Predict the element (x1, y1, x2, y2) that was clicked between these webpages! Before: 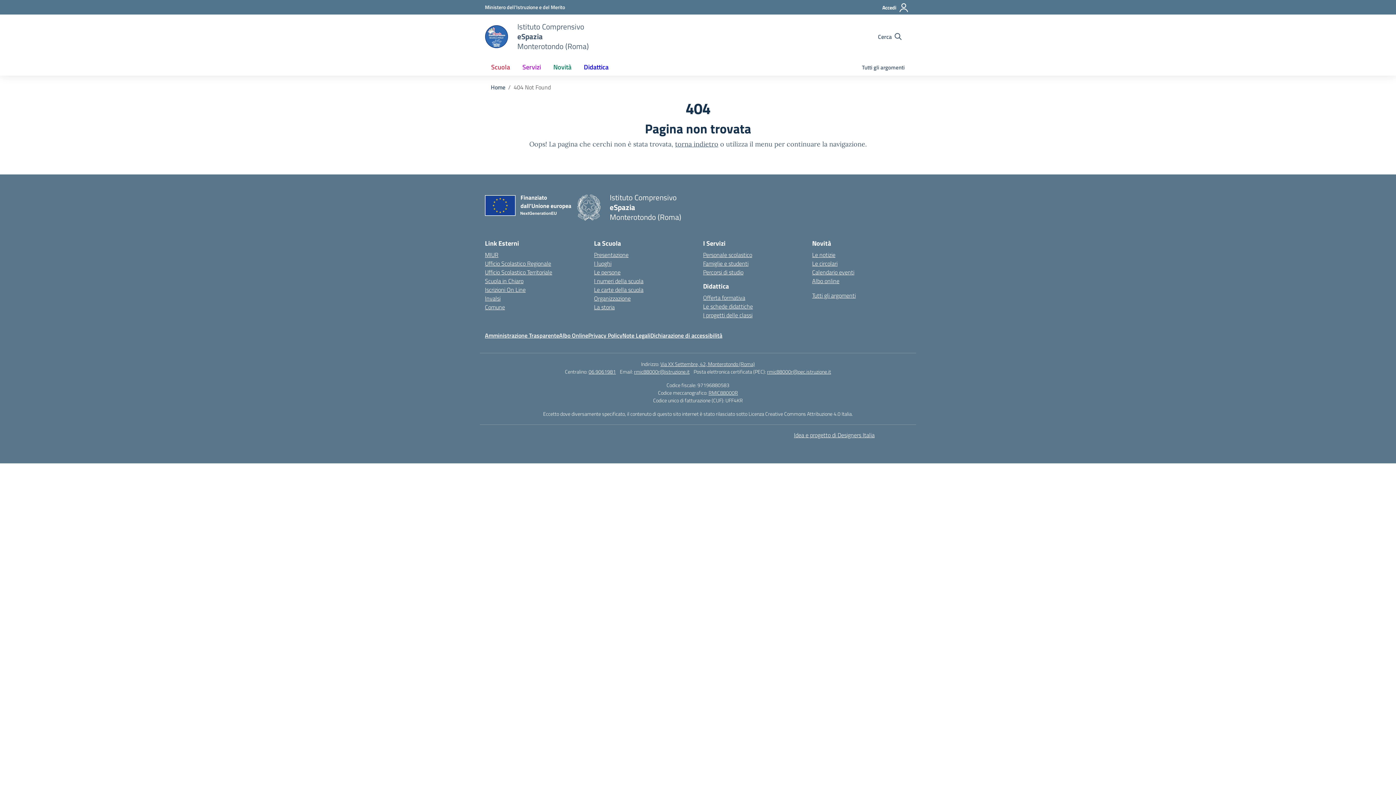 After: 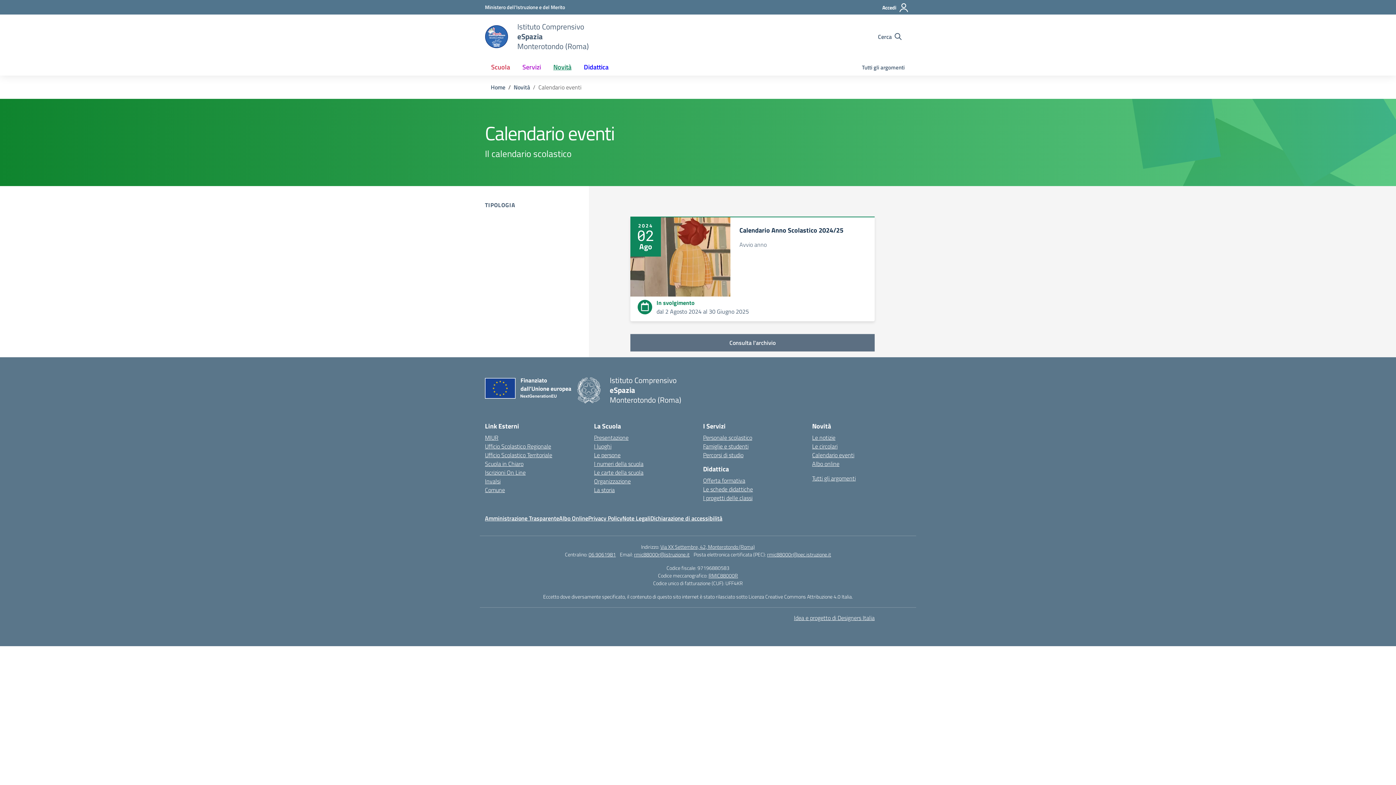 Action: bbox: (812, 268, 854, 276) label: Calendario eventi